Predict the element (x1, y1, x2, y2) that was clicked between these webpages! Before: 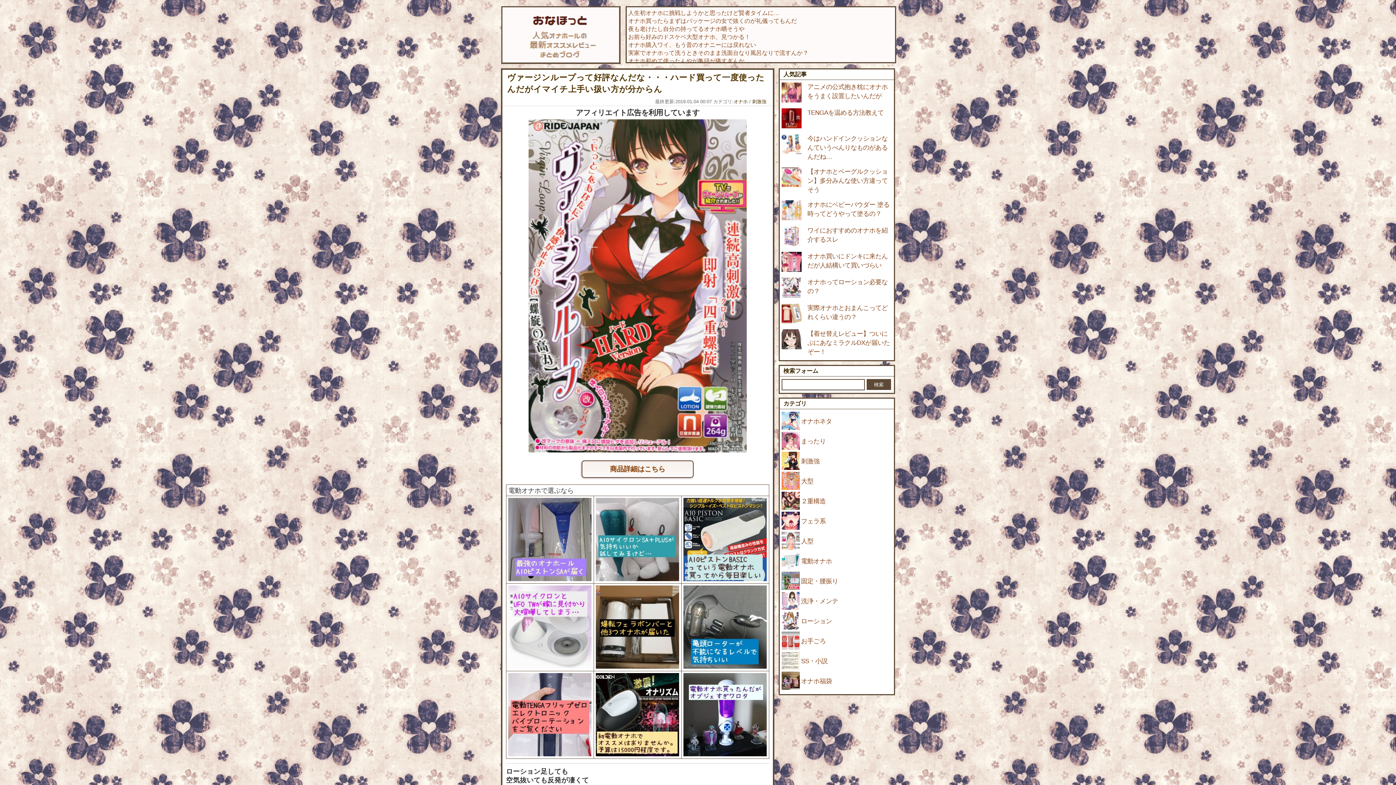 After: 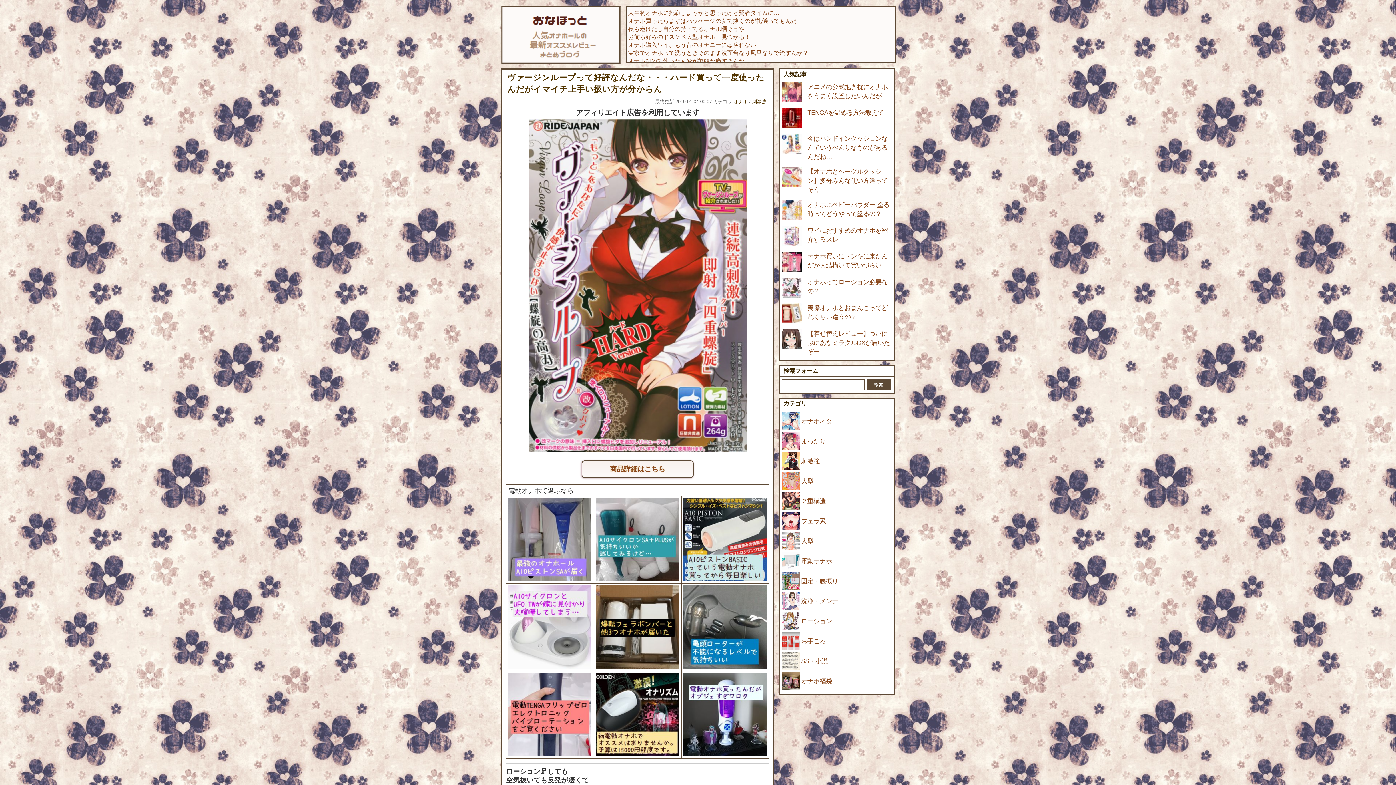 Action: bbox: (528, 446, 746, 454)